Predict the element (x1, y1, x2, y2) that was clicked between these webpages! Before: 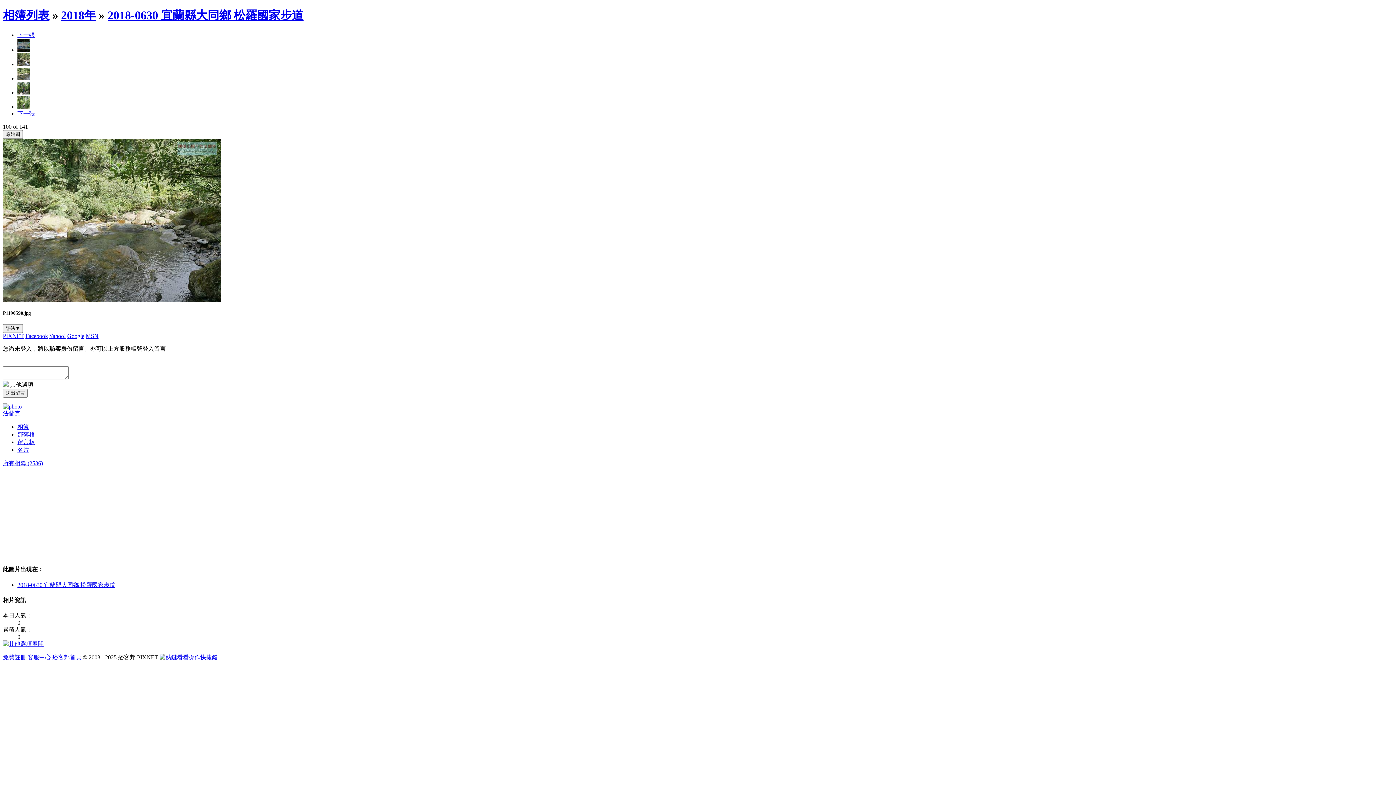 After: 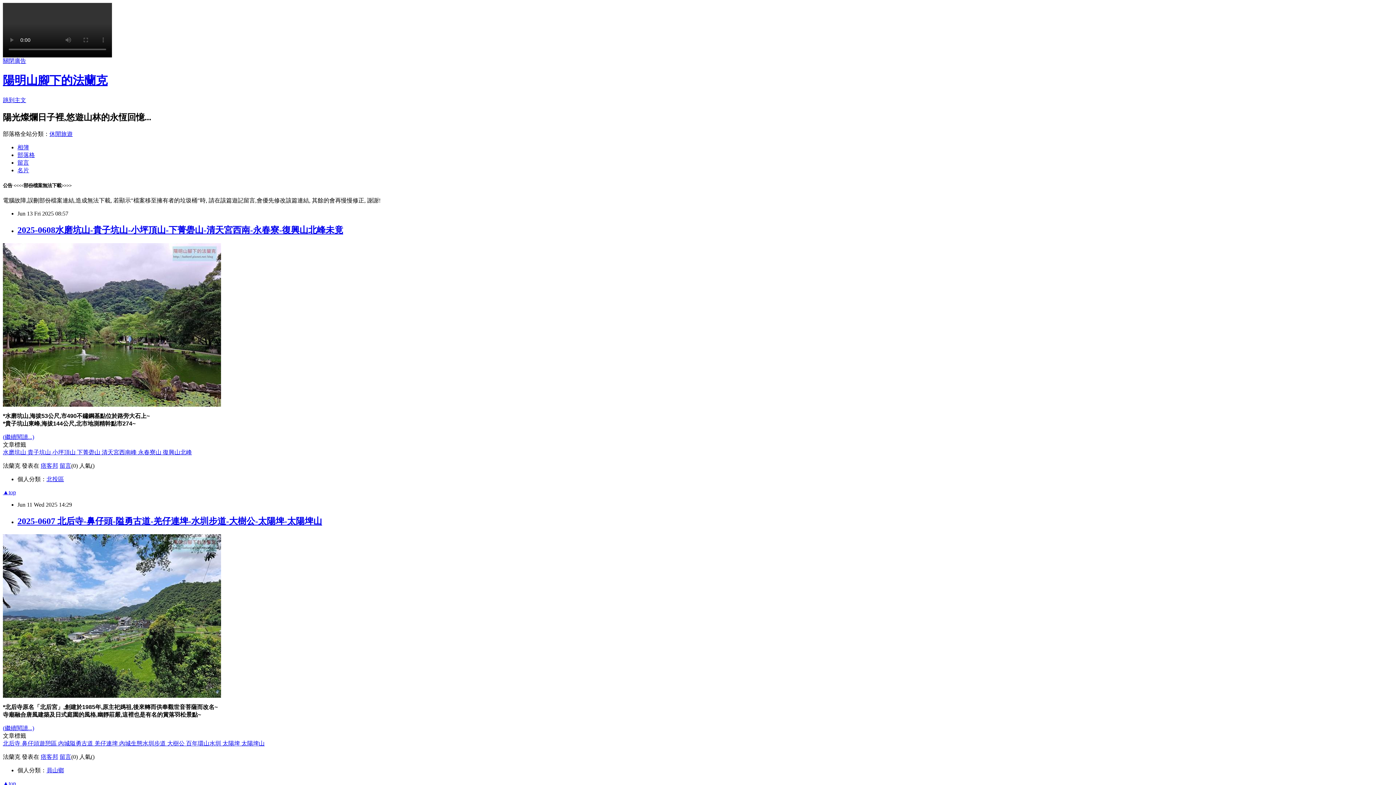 Action: label: 部落格 bbox: (17, 431, 34, 437)